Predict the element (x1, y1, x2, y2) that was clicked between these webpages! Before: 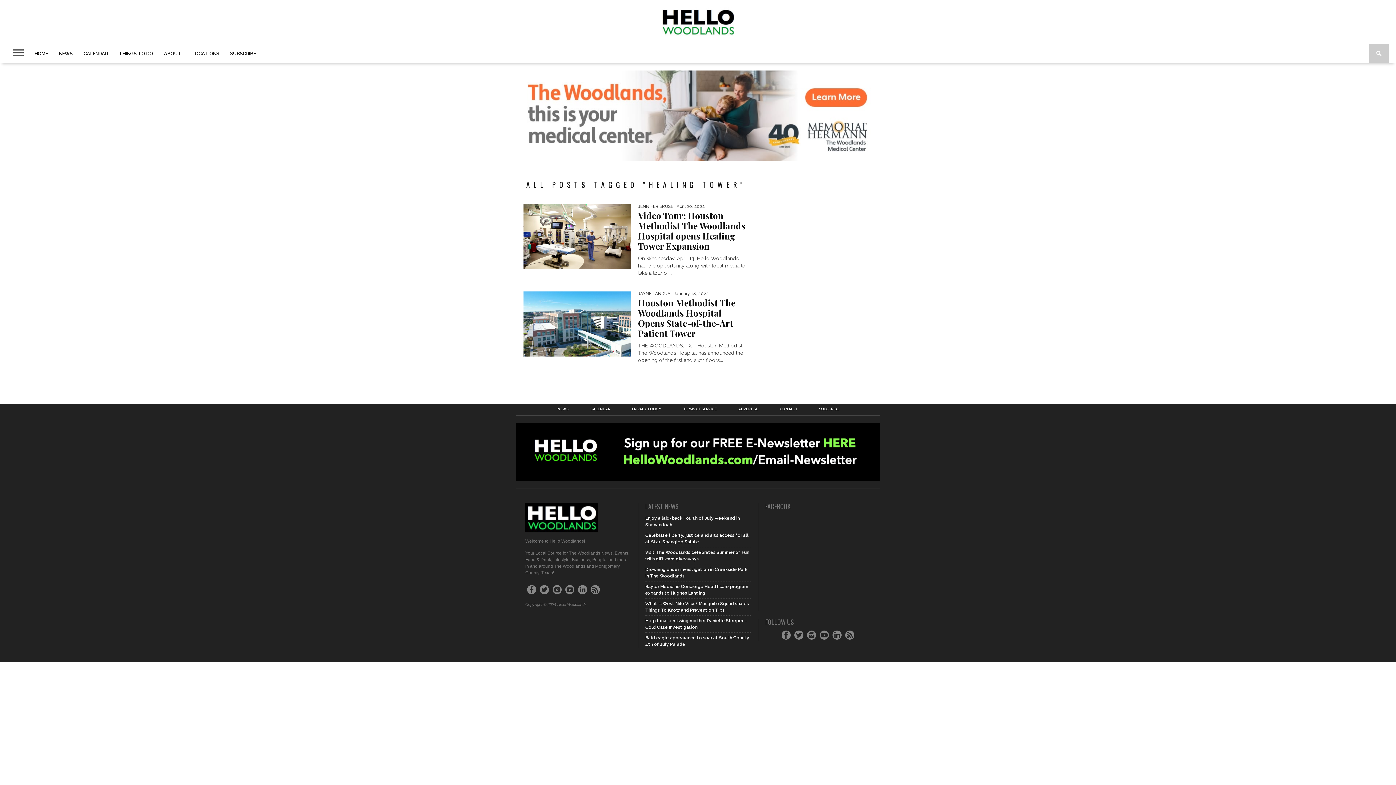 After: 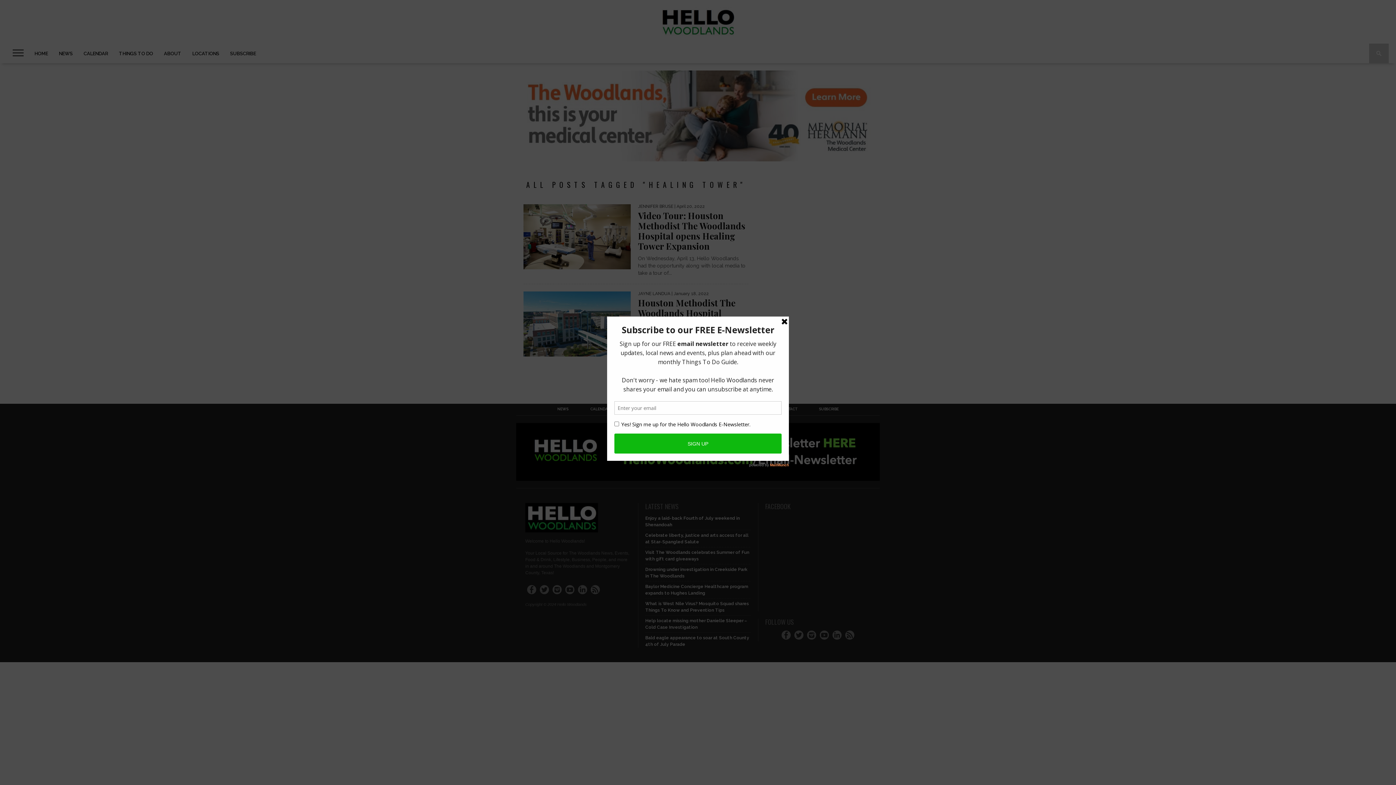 Action: bbox: (832, 630, 841, 639)